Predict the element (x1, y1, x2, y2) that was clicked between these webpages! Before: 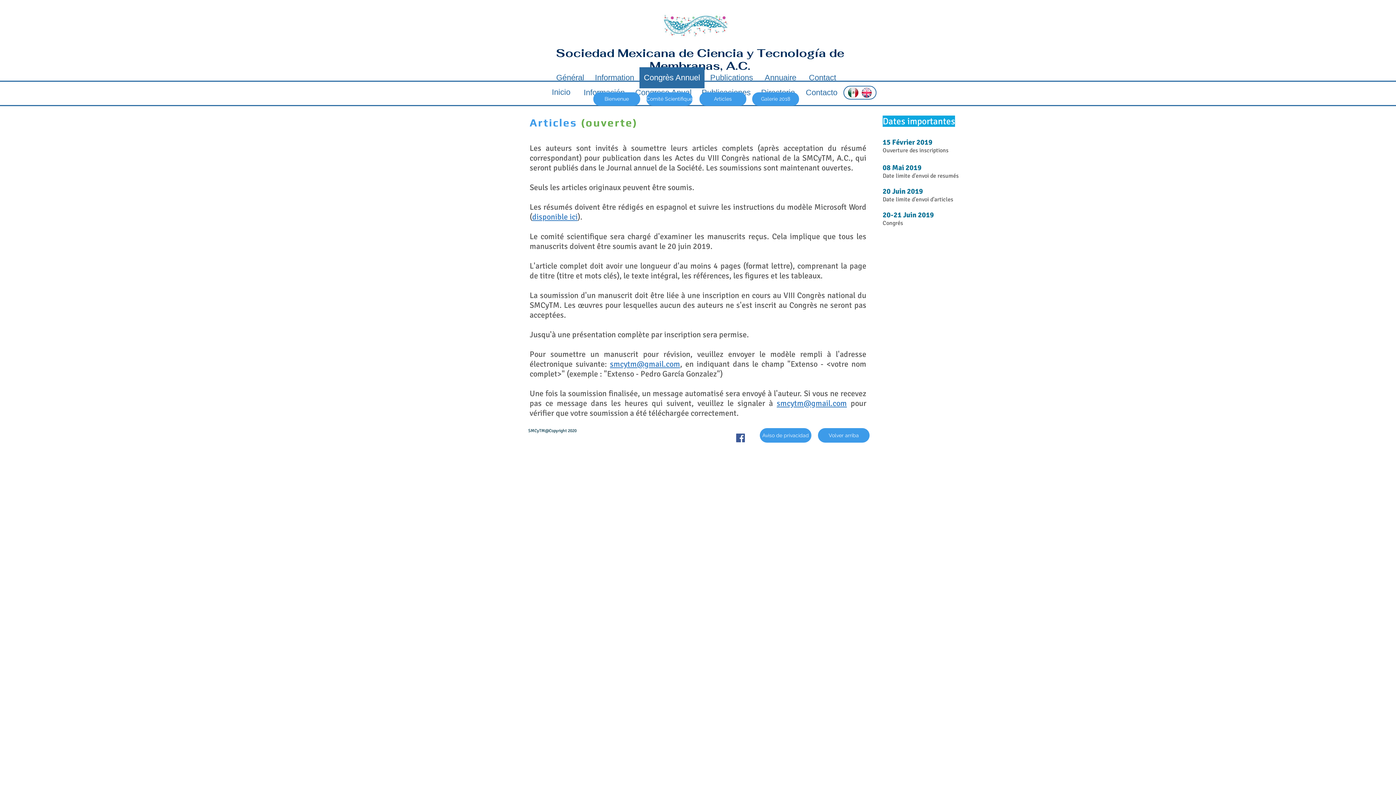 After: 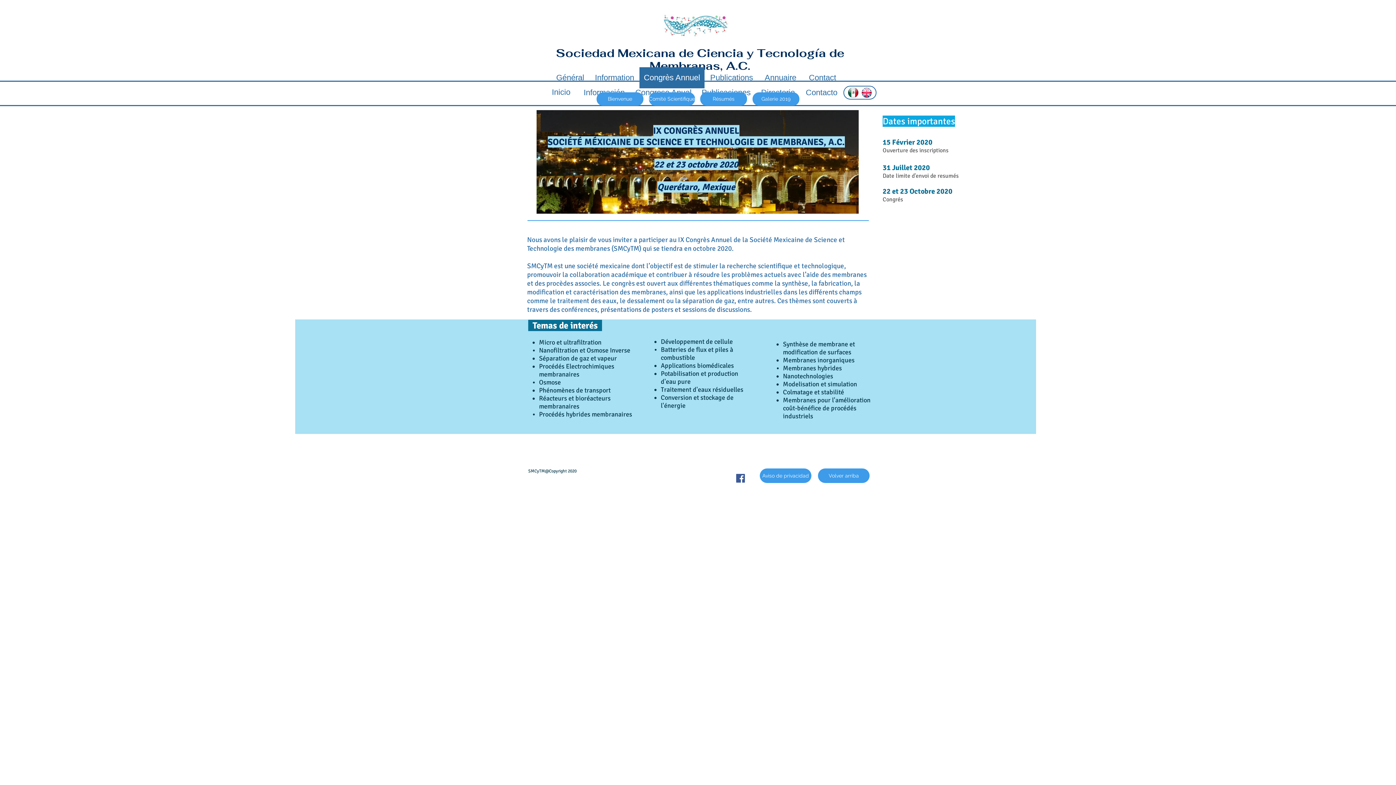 Action: bbox: (593, 92, 640, 105) label: Bienvenue